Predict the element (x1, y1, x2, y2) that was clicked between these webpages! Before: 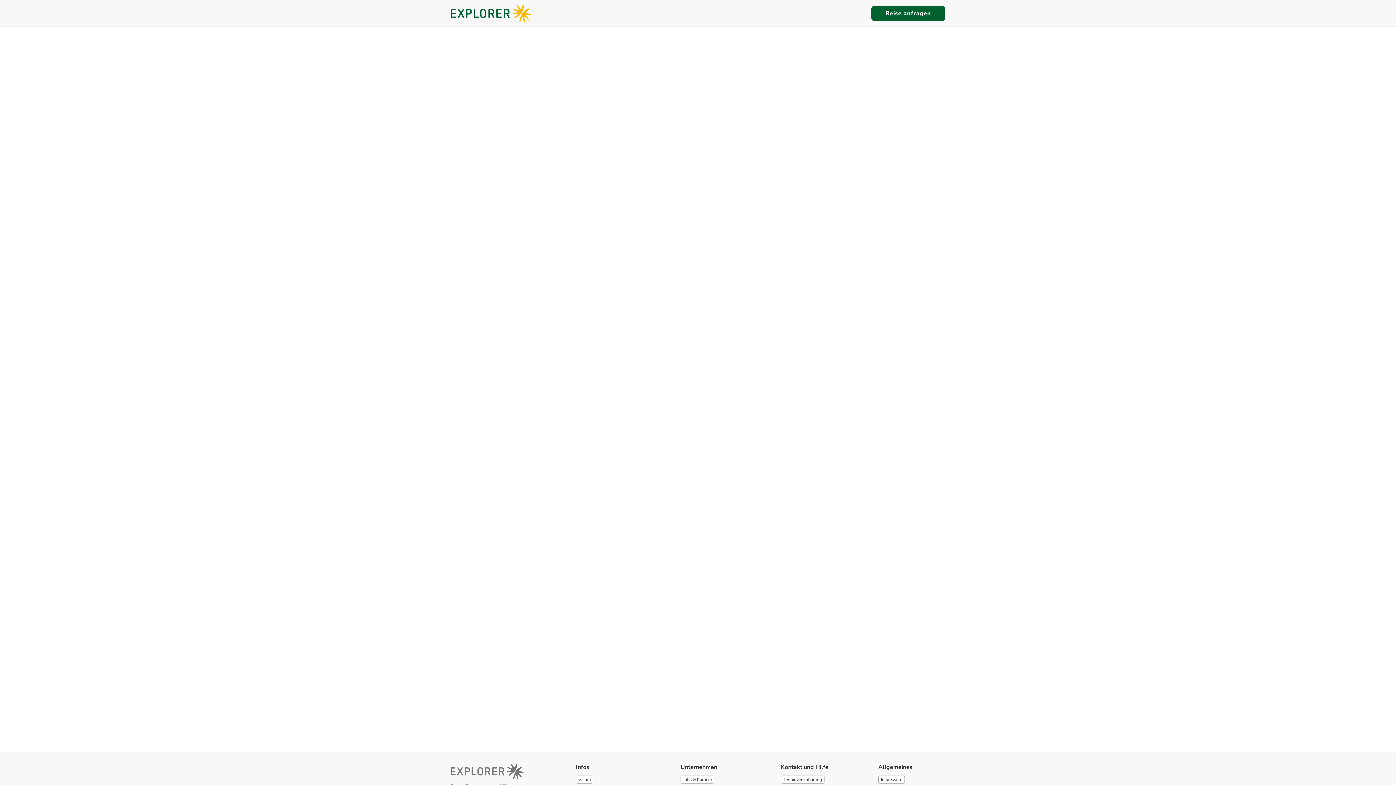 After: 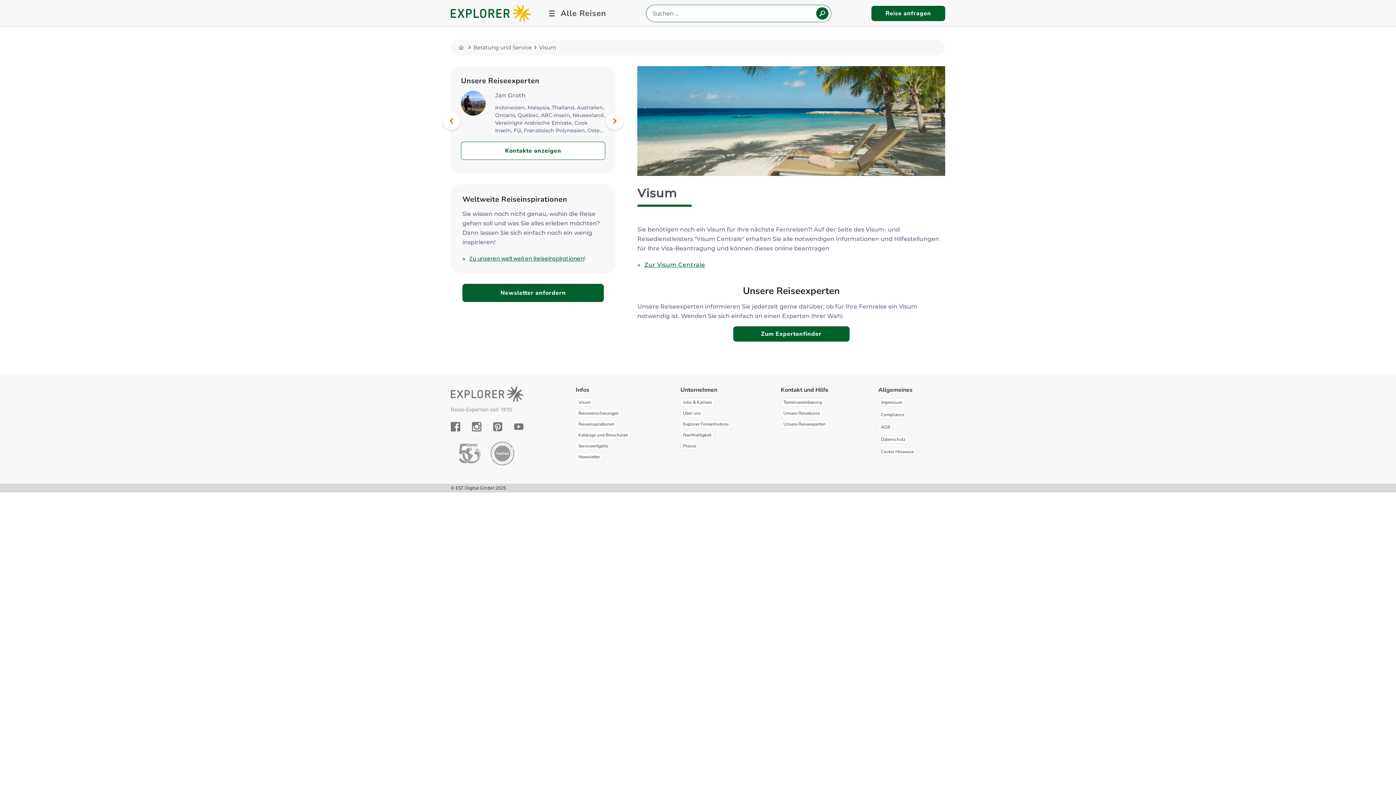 Action: bbox: (576, 776, 593, 784) label: Visum